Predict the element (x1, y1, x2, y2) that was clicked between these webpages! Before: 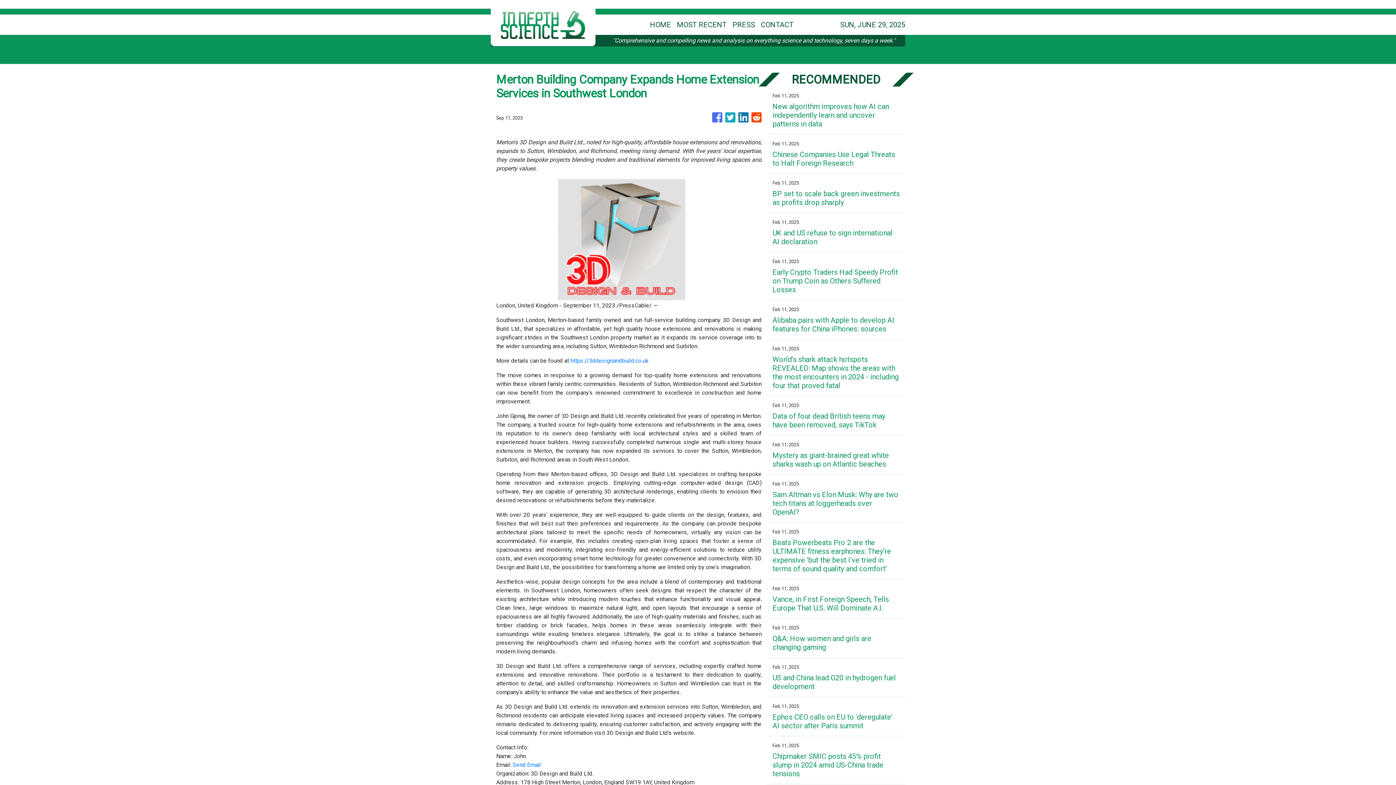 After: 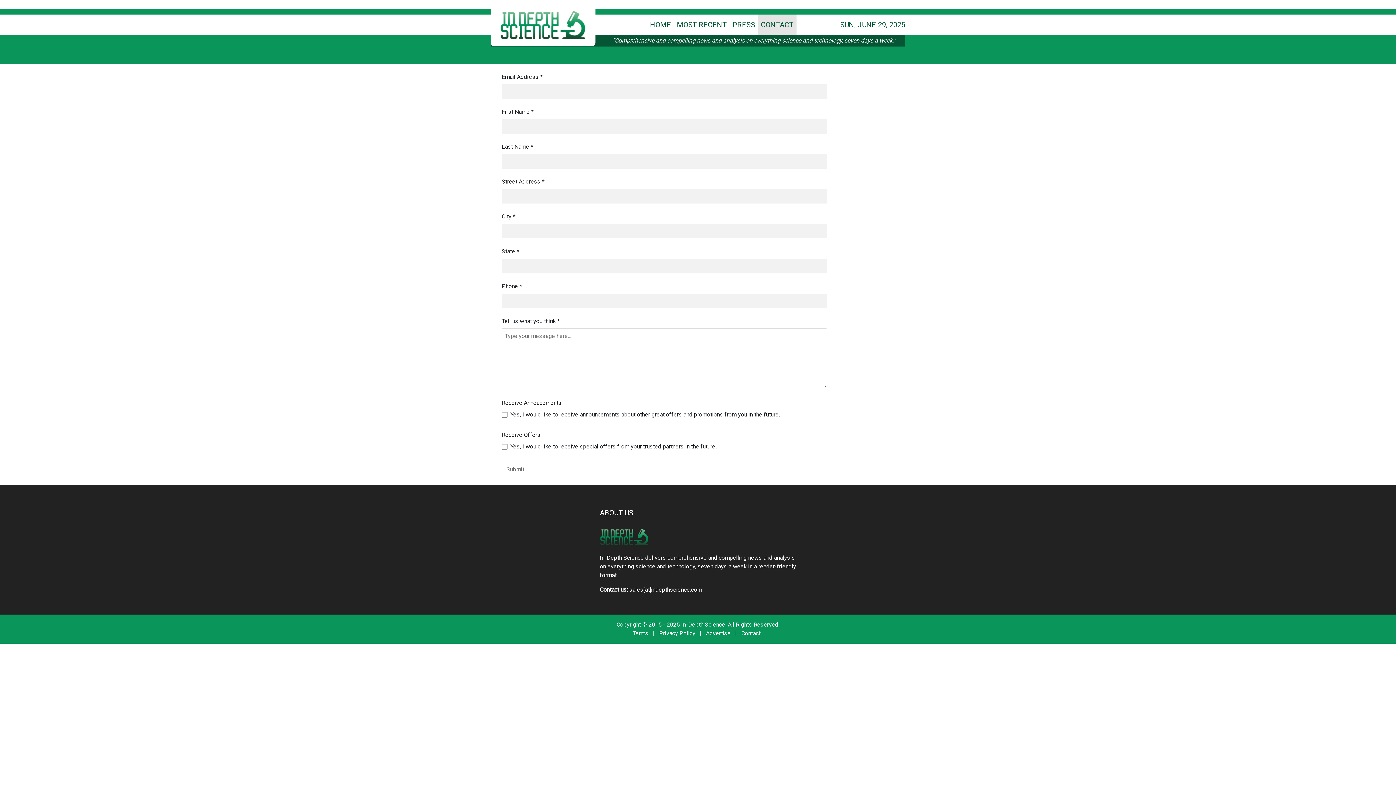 Action: label: CONTACT bbox: (758, 17, 796, 32)